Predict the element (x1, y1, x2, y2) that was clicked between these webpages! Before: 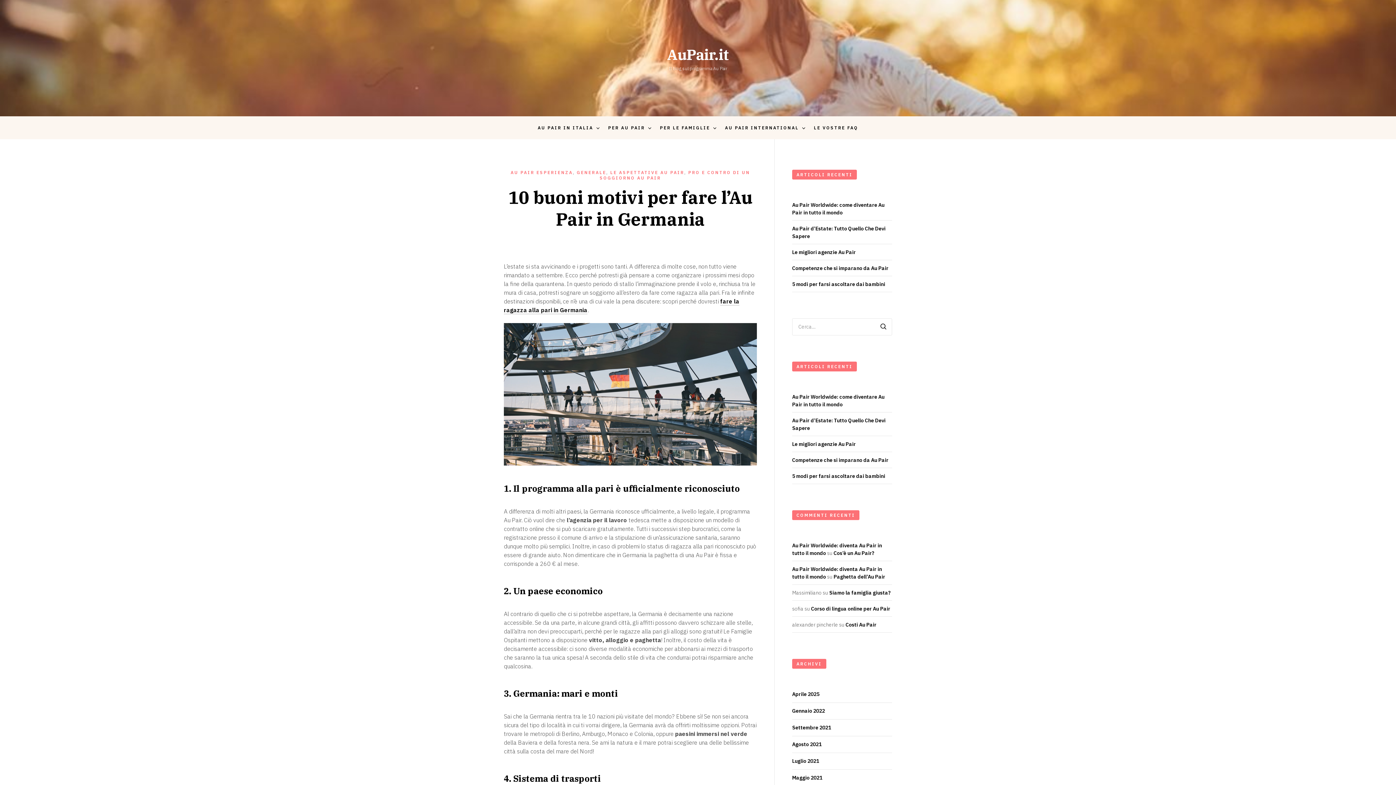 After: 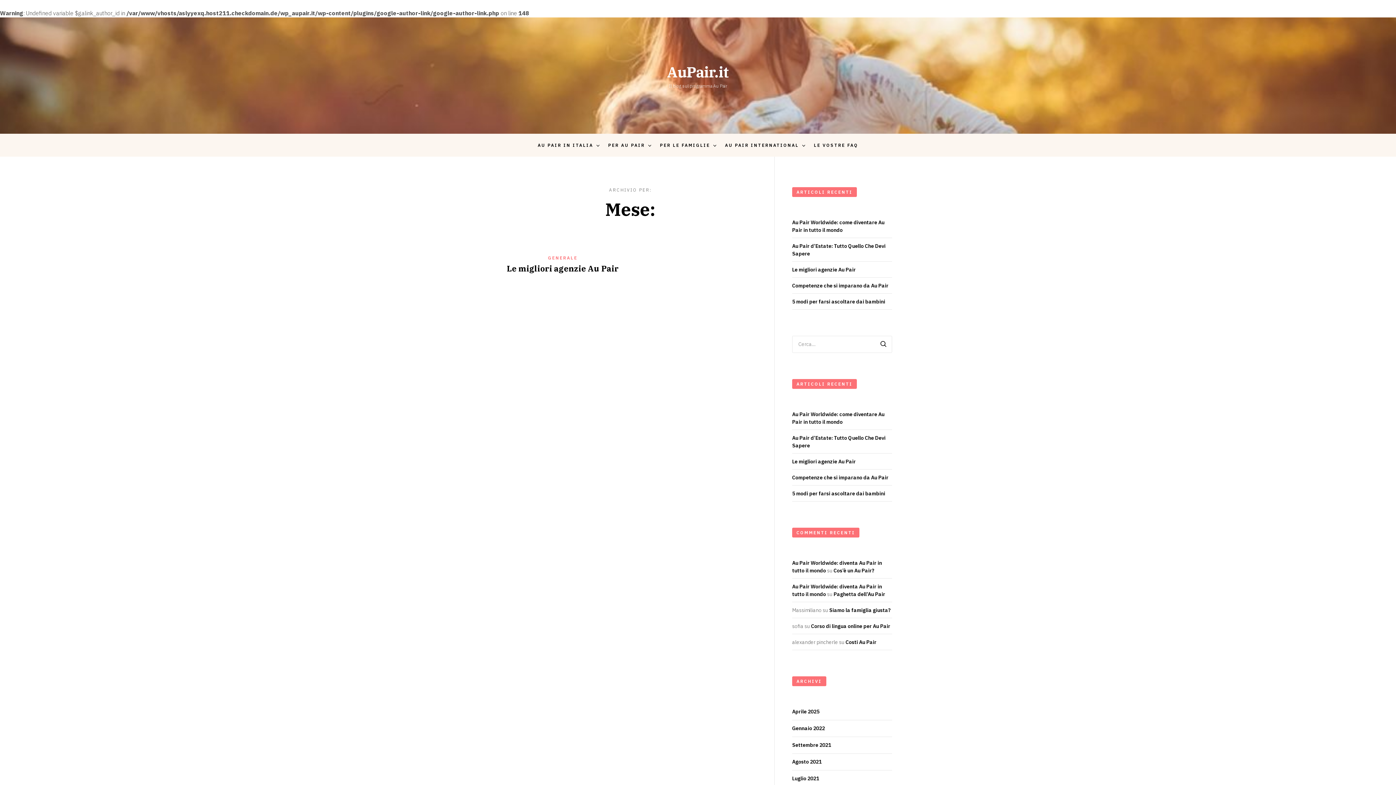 Action: label: Gennaio 2022 bbox: (792, 707, 825, 716)